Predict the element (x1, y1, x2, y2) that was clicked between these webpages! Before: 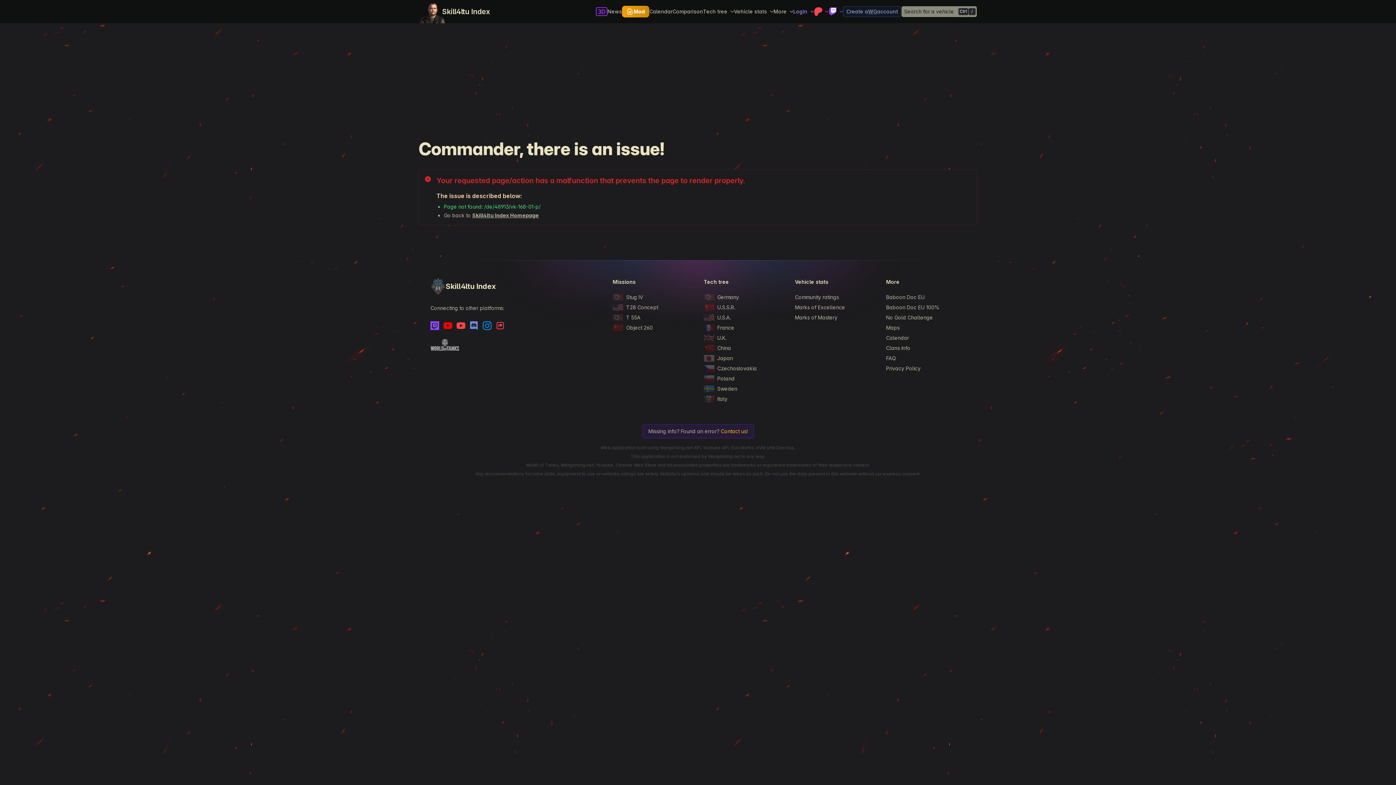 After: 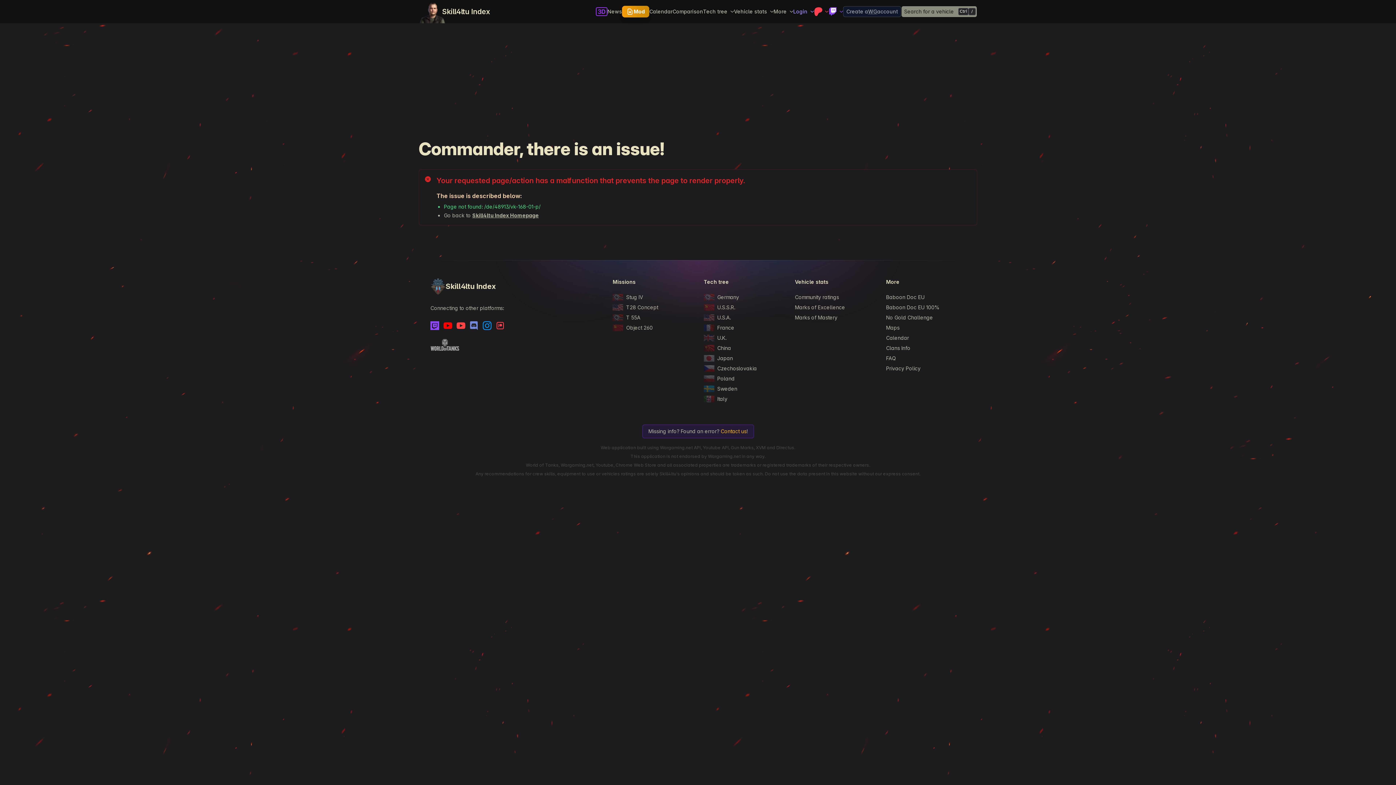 Action: label: Youtube - Skill4ltu Extra bbox: (456, 321, 465, 330)